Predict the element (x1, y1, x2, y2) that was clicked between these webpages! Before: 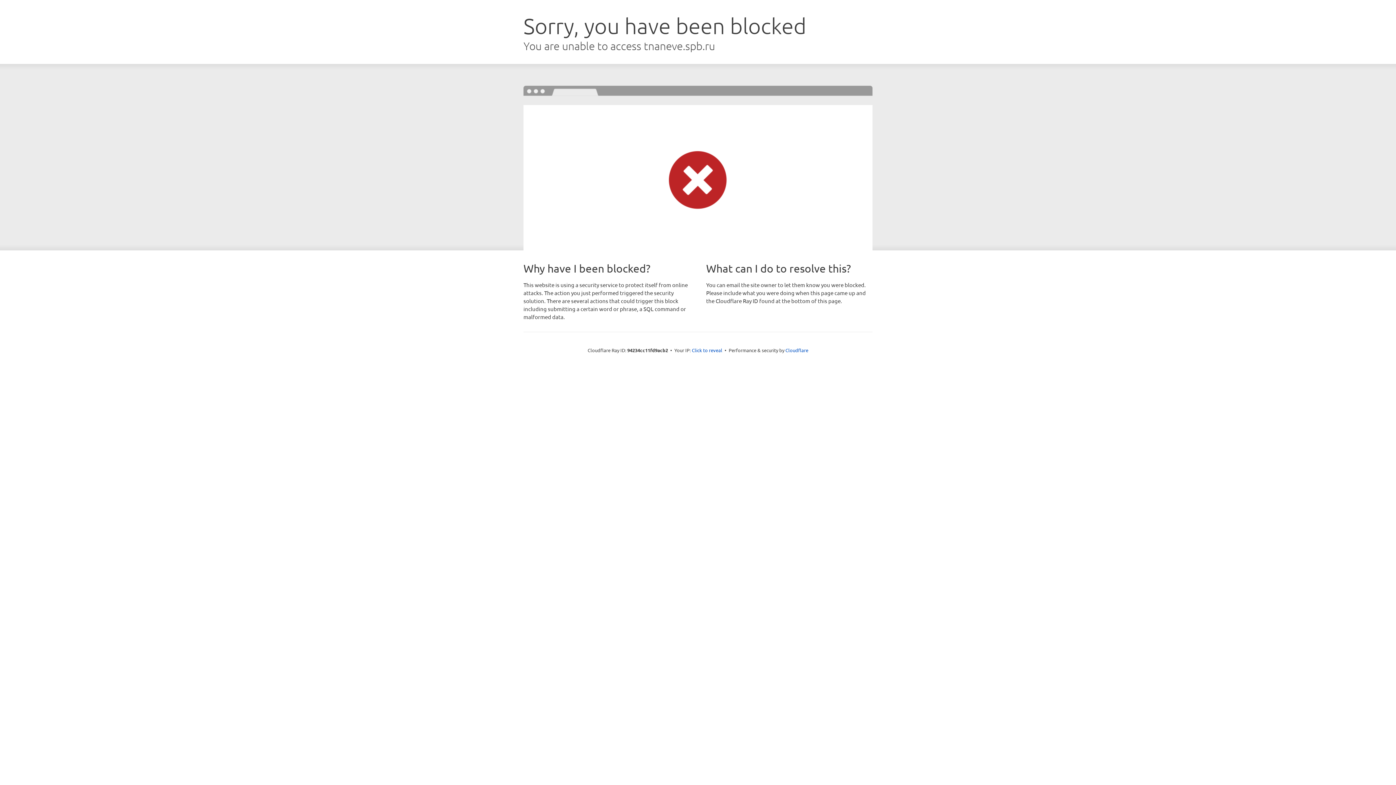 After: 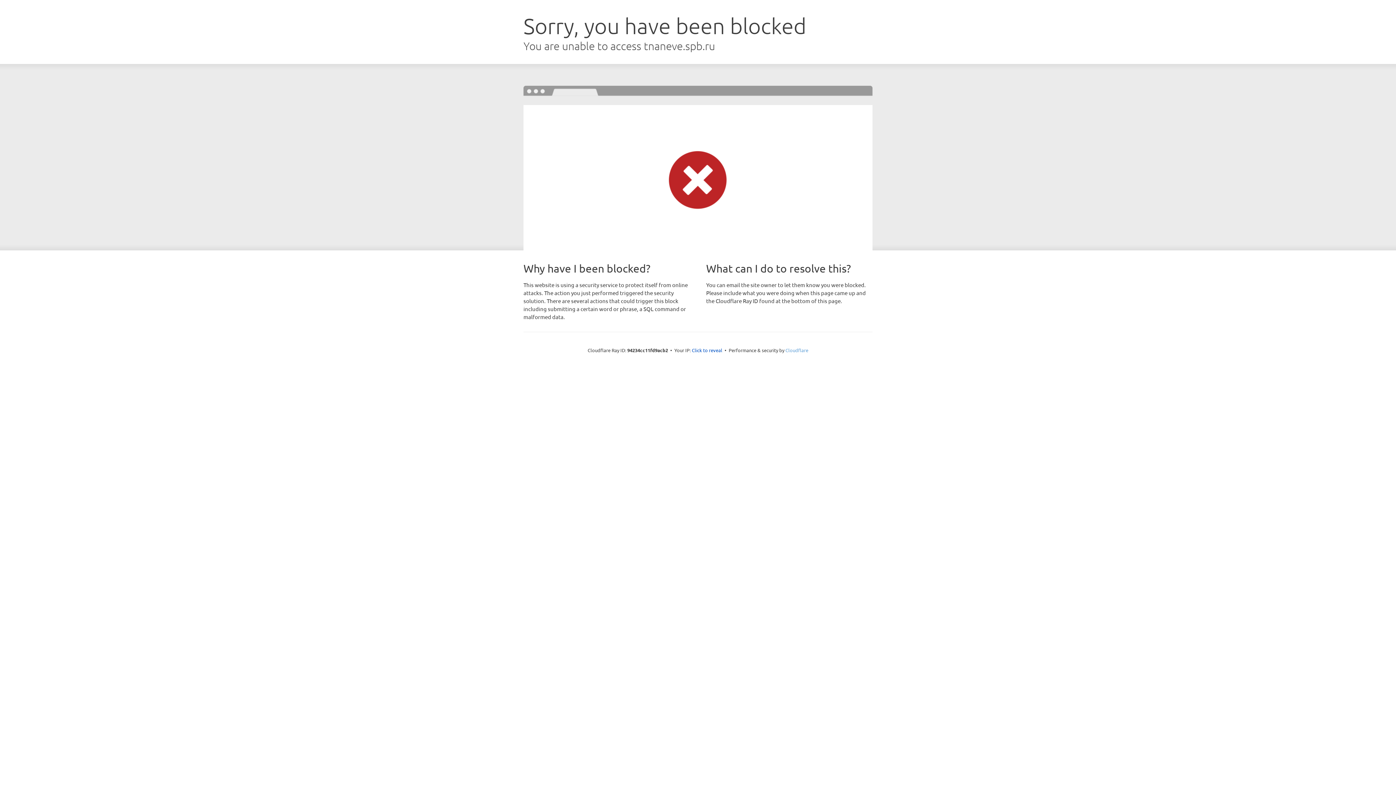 Action: label: Cloudflare bbox: (785, 347, 808, 353)